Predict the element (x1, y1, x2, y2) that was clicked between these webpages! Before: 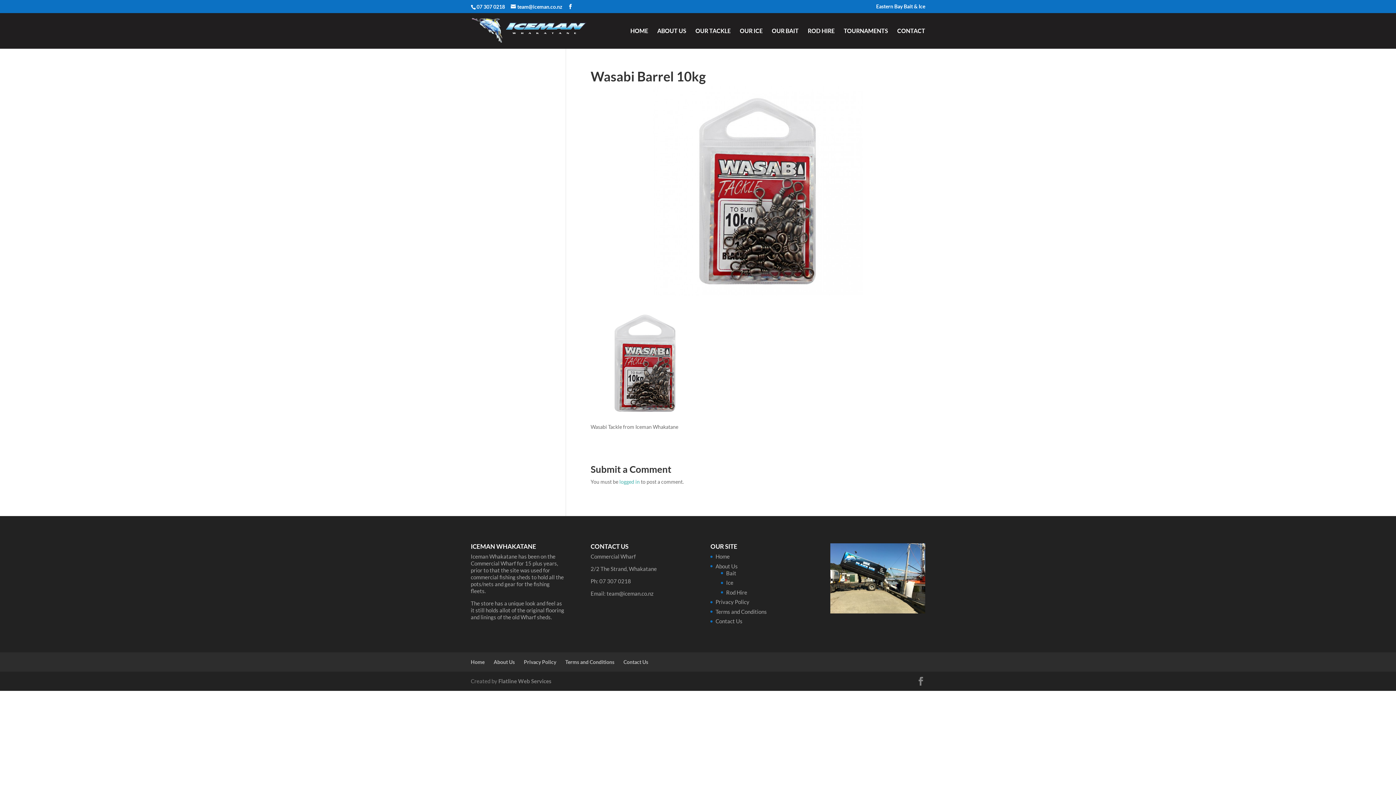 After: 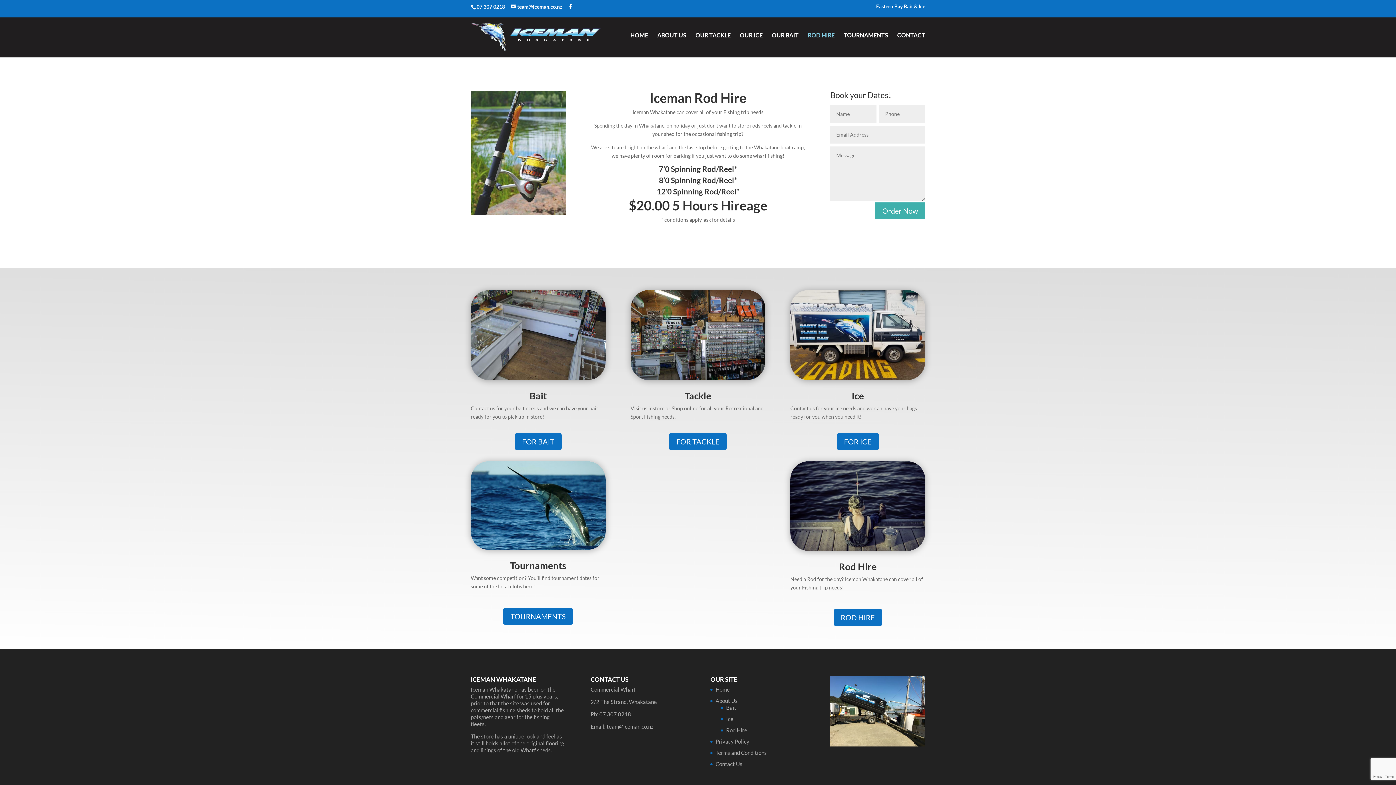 Action: label: ROD HIRE bbox: (808, 28, 834, 48)